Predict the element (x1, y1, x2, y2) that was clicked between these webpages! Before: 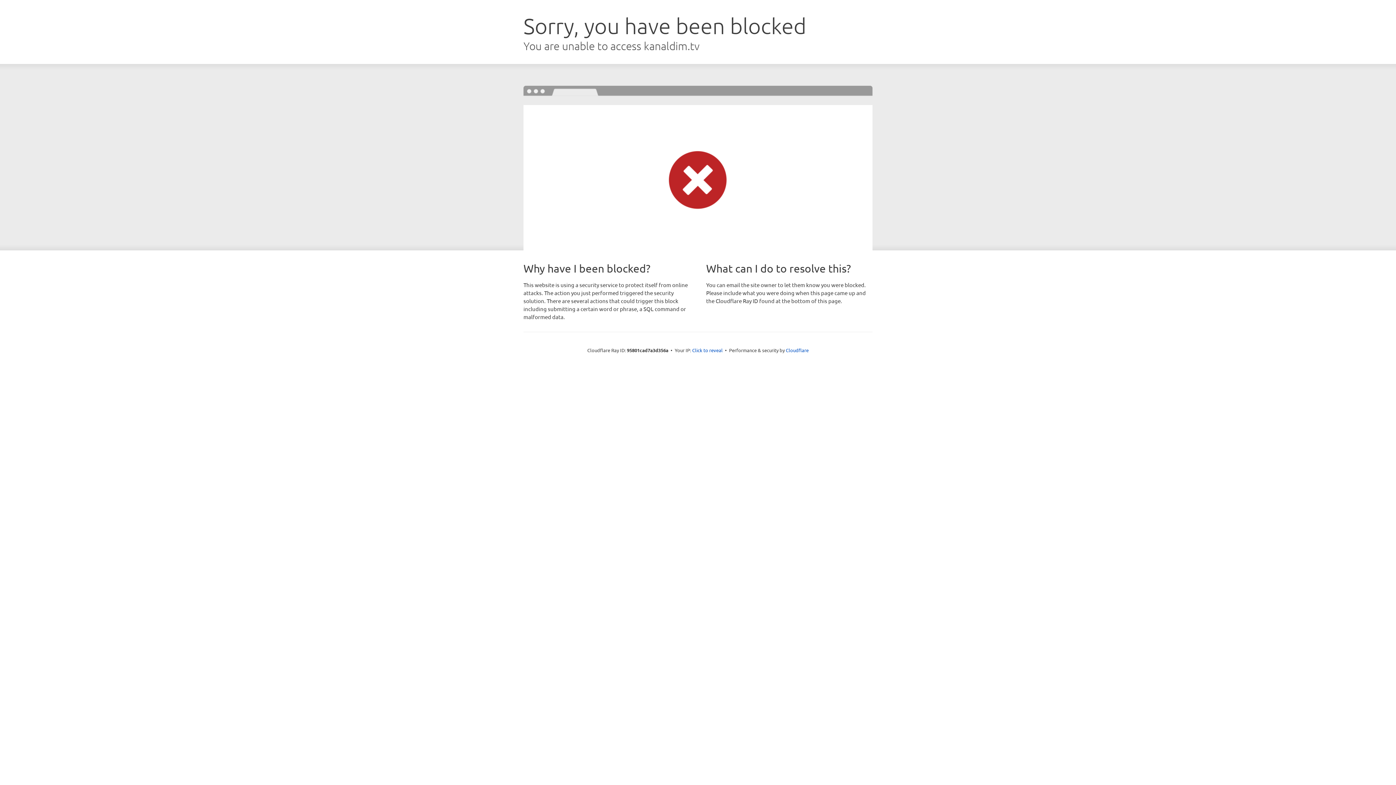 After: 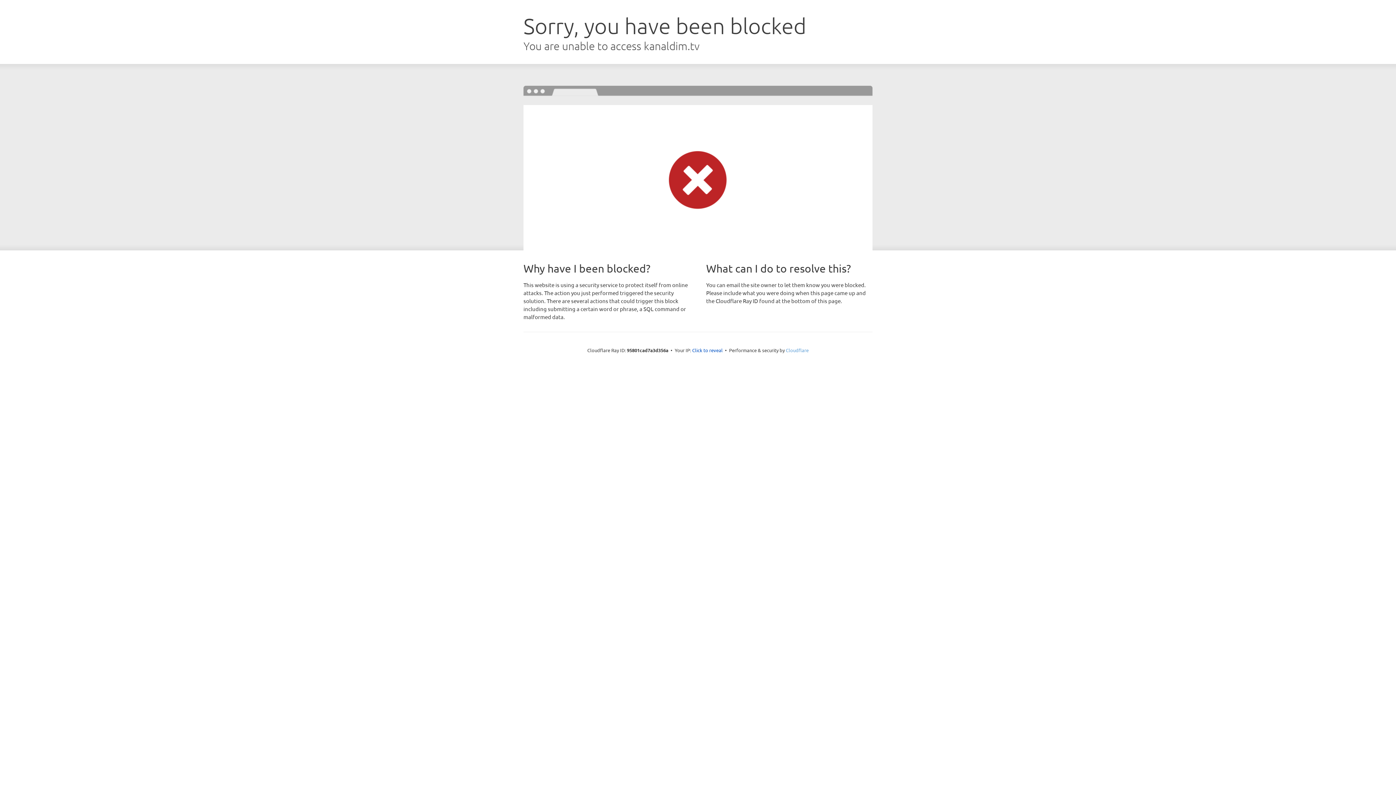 Action: label: Cloudflare bbox: (786, 347, 808, 353)